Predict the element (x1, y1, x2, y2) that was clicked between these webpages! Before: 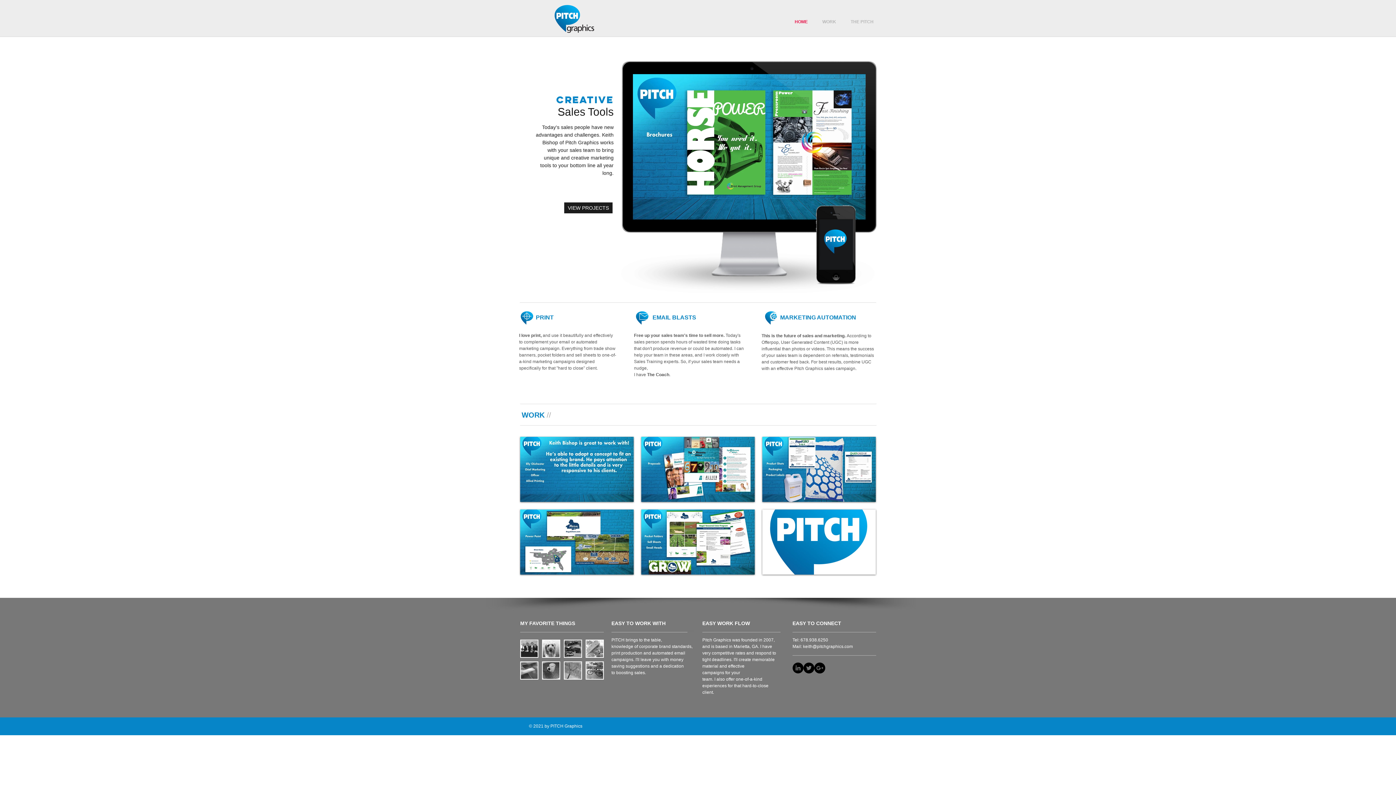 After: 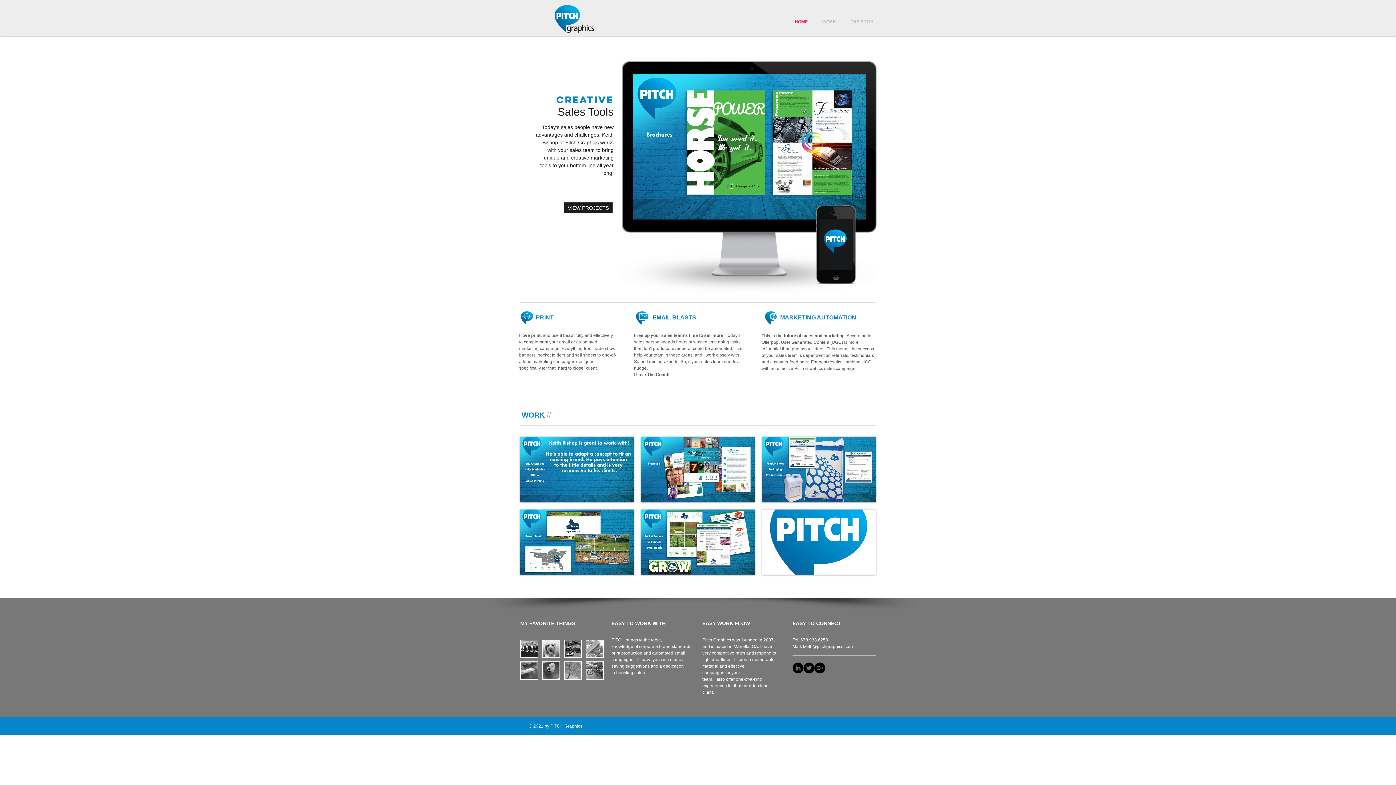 Action: label: HOME bbox: (787, 14, 815, 29)